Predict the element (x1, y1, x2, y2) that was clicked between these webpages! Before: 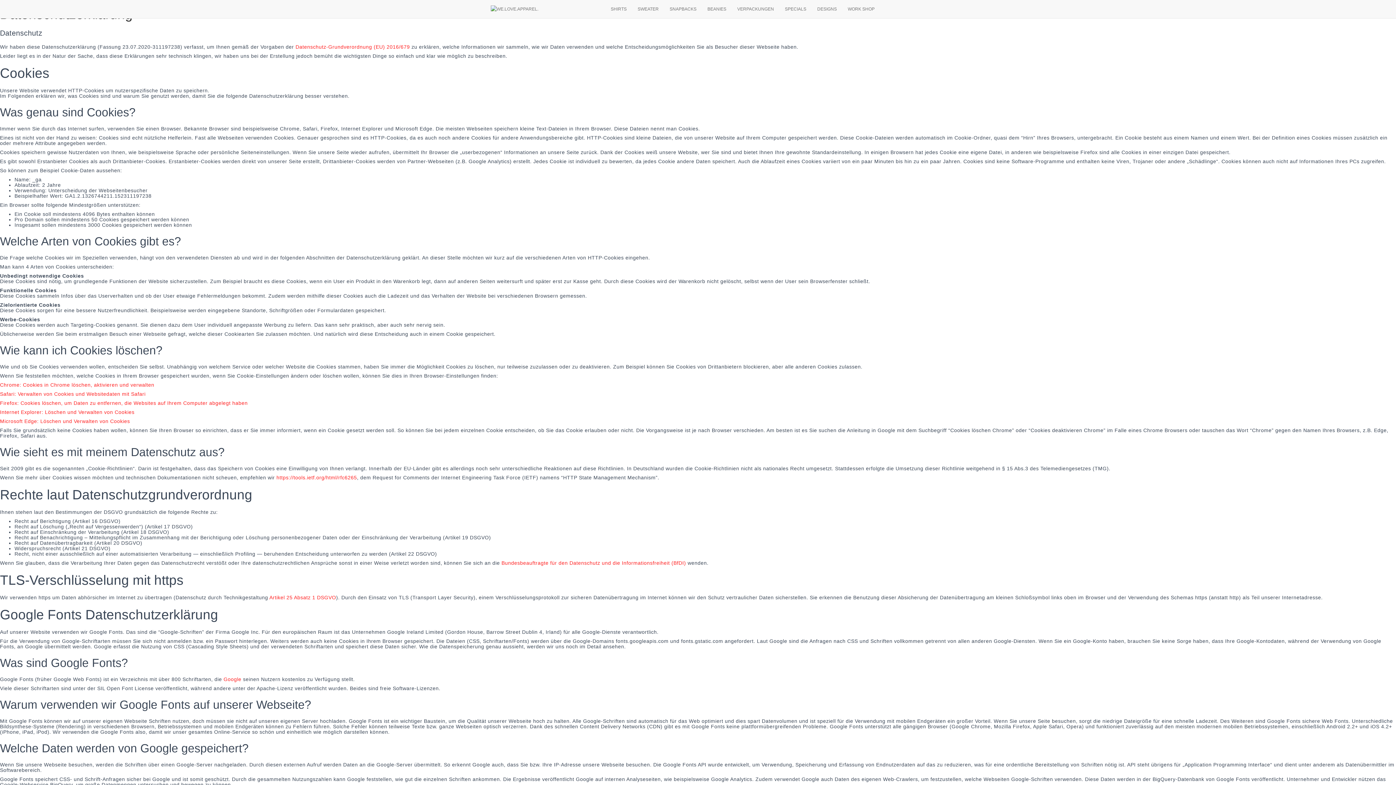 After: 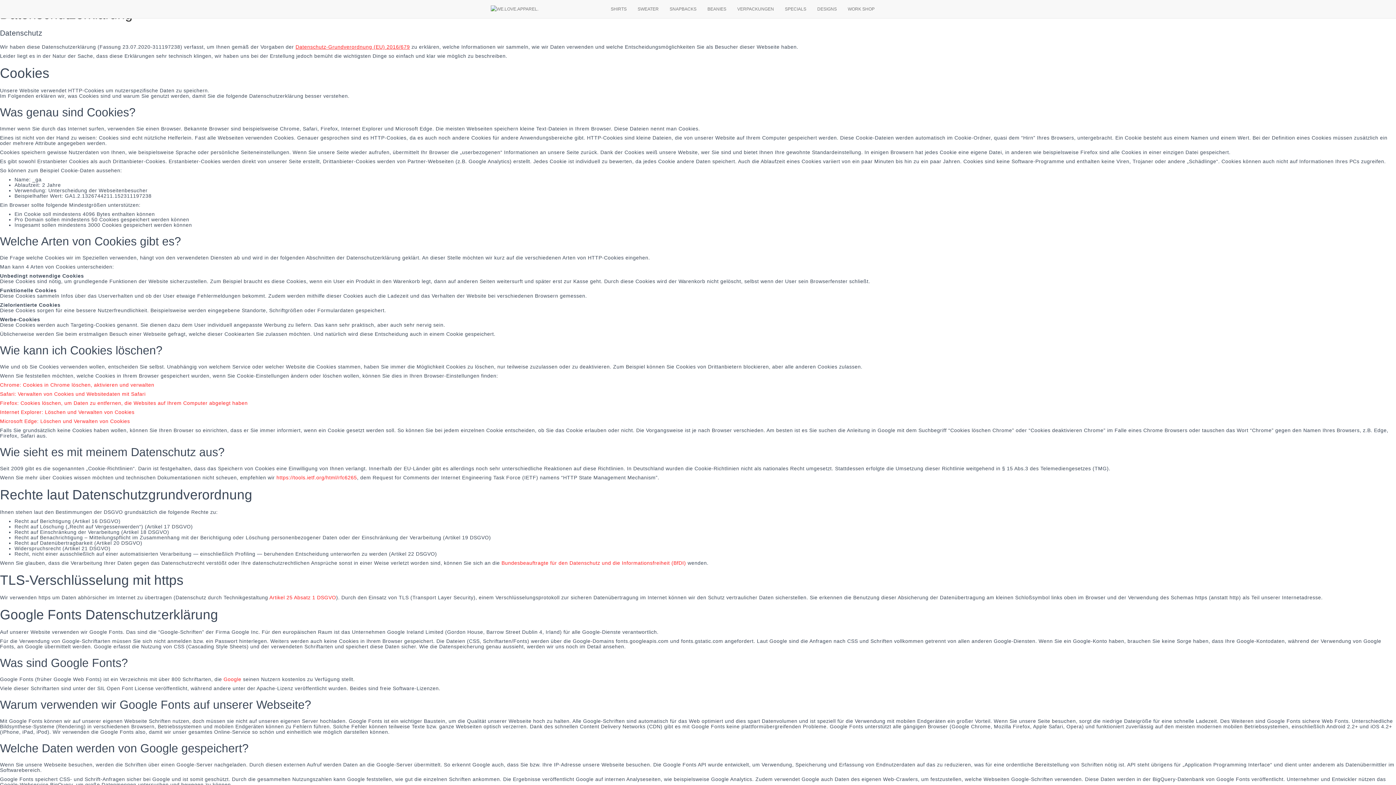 Action: label: Datenschutz-Grundverordnung (EU) 2016/679 bbox: (295, 44, 410, 49)